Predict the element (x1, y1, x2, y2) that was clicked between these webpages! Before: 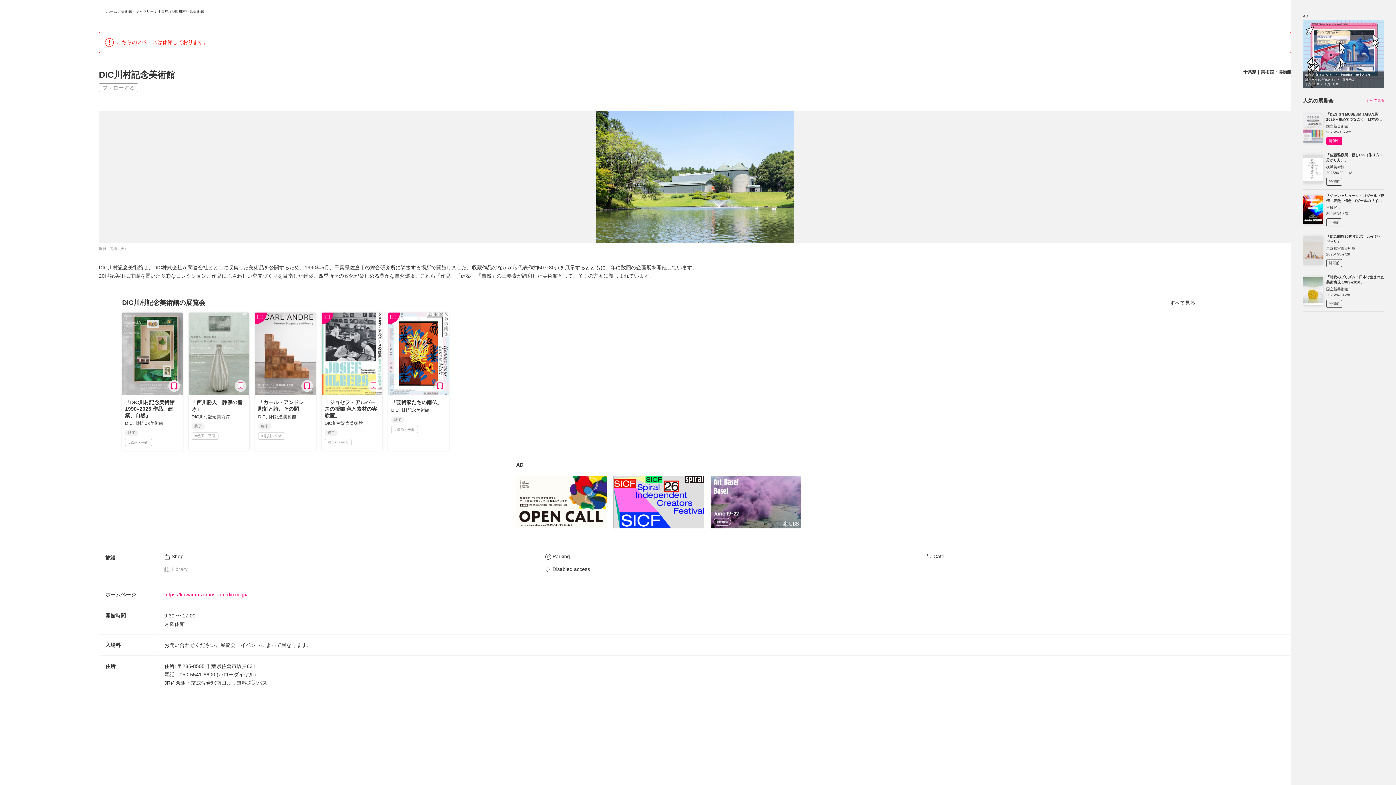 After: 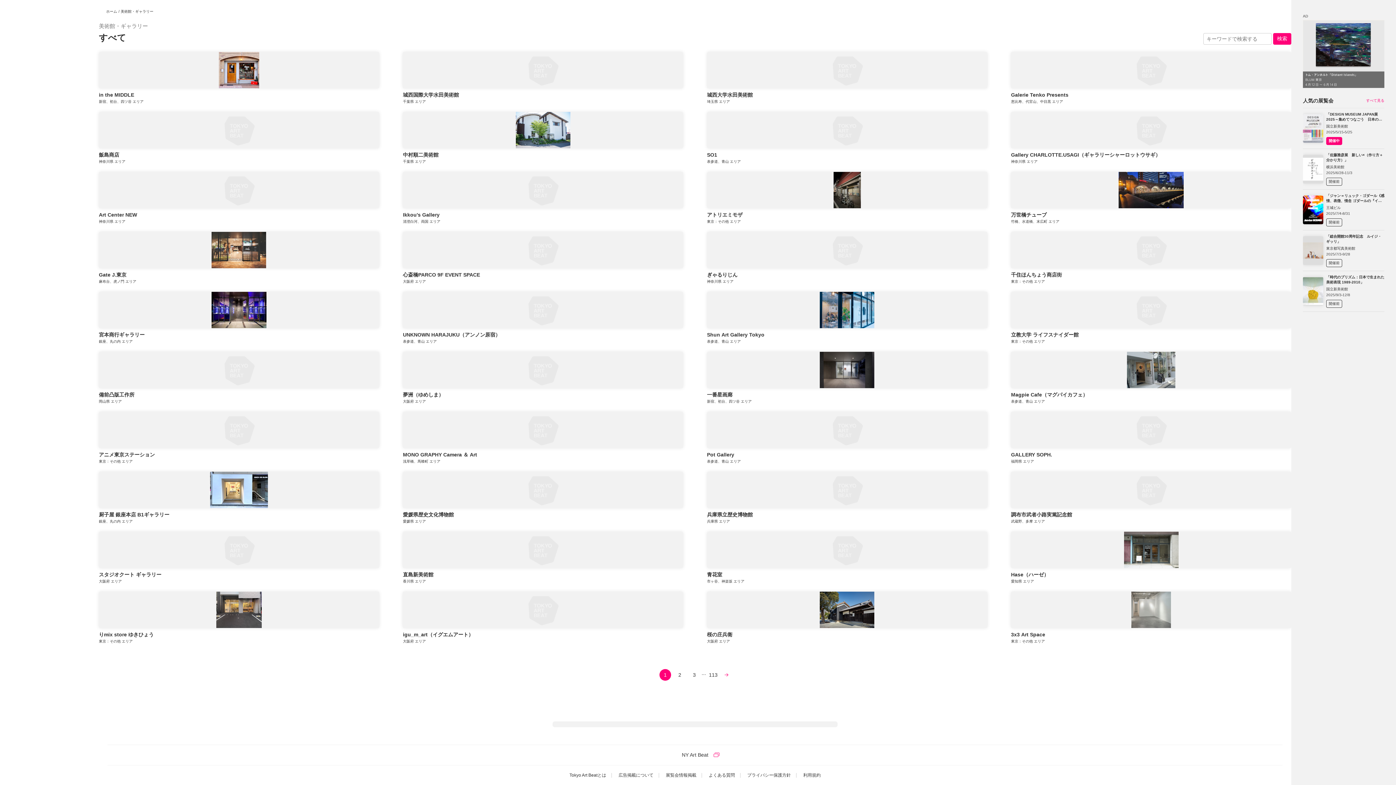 Action: bbox: (119, 8, 155, 14) label: 美術館・ギャラリー